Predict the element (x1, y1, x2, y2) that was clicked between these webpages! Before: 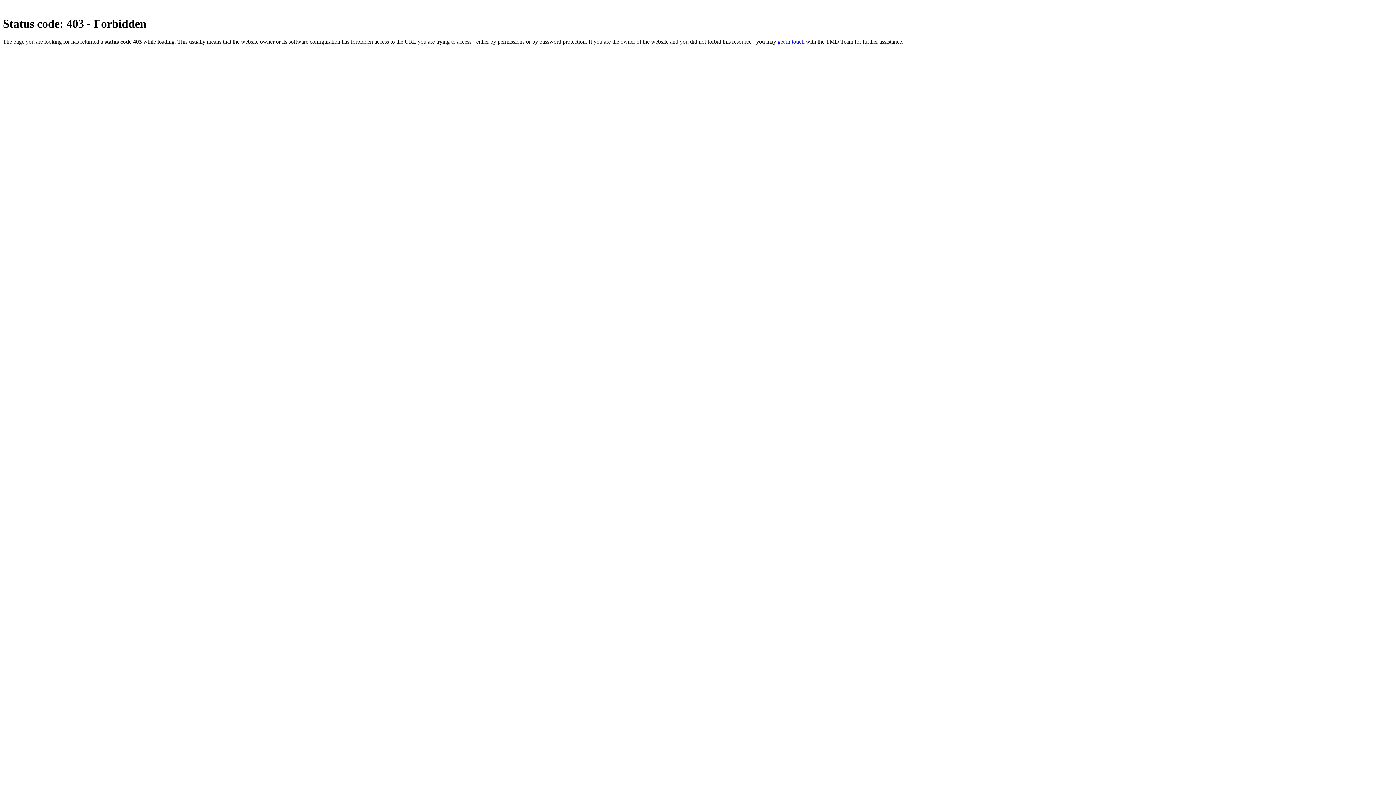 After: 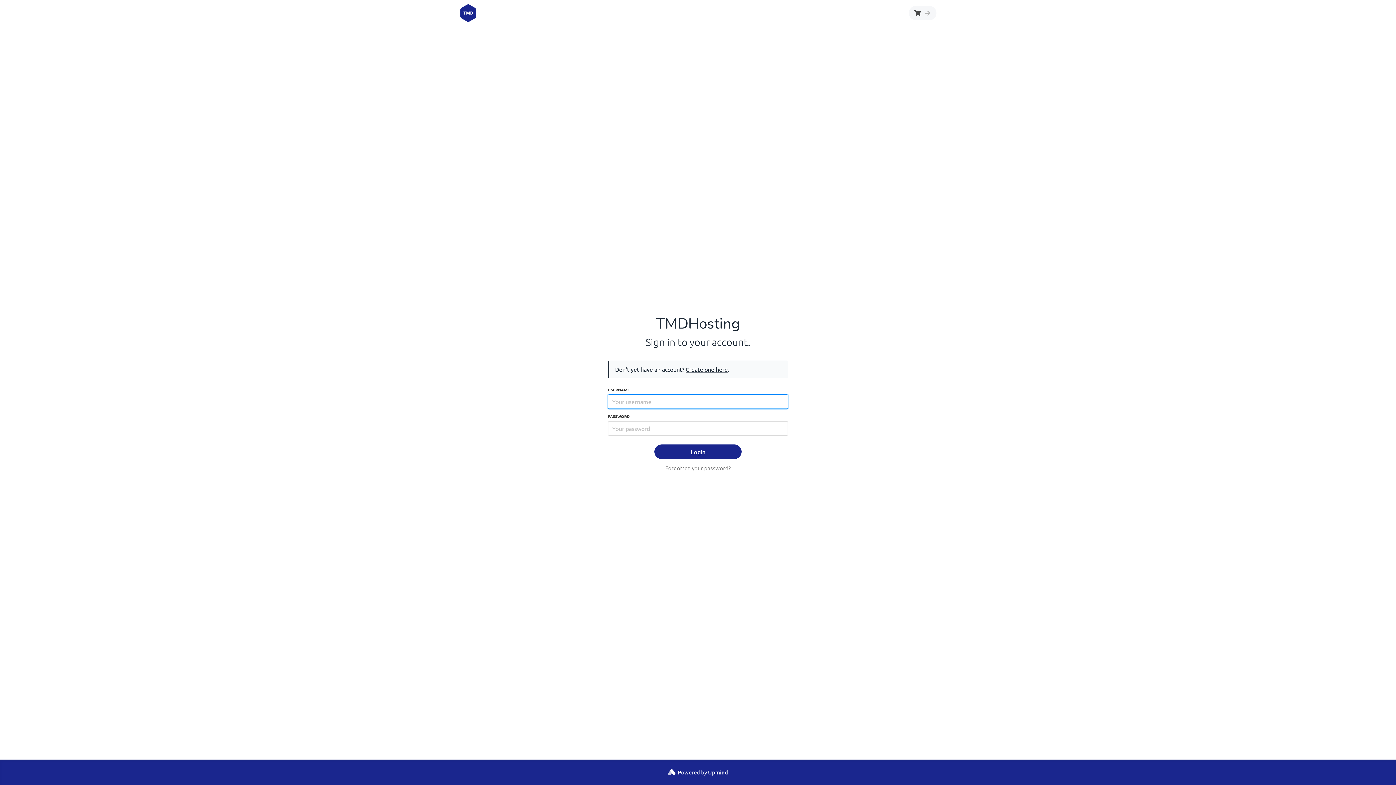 Action: label: get in touch bbox: (777, 38, 804, 44)